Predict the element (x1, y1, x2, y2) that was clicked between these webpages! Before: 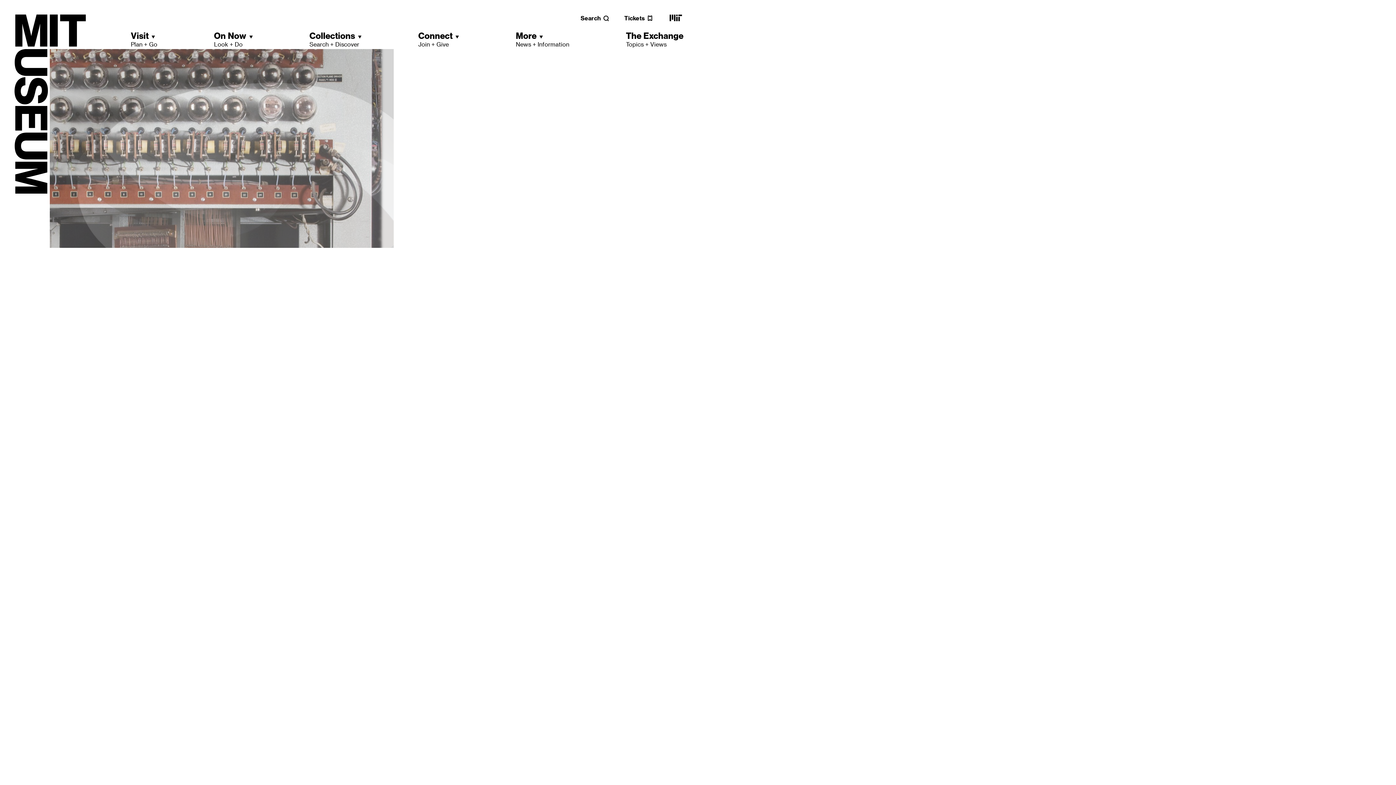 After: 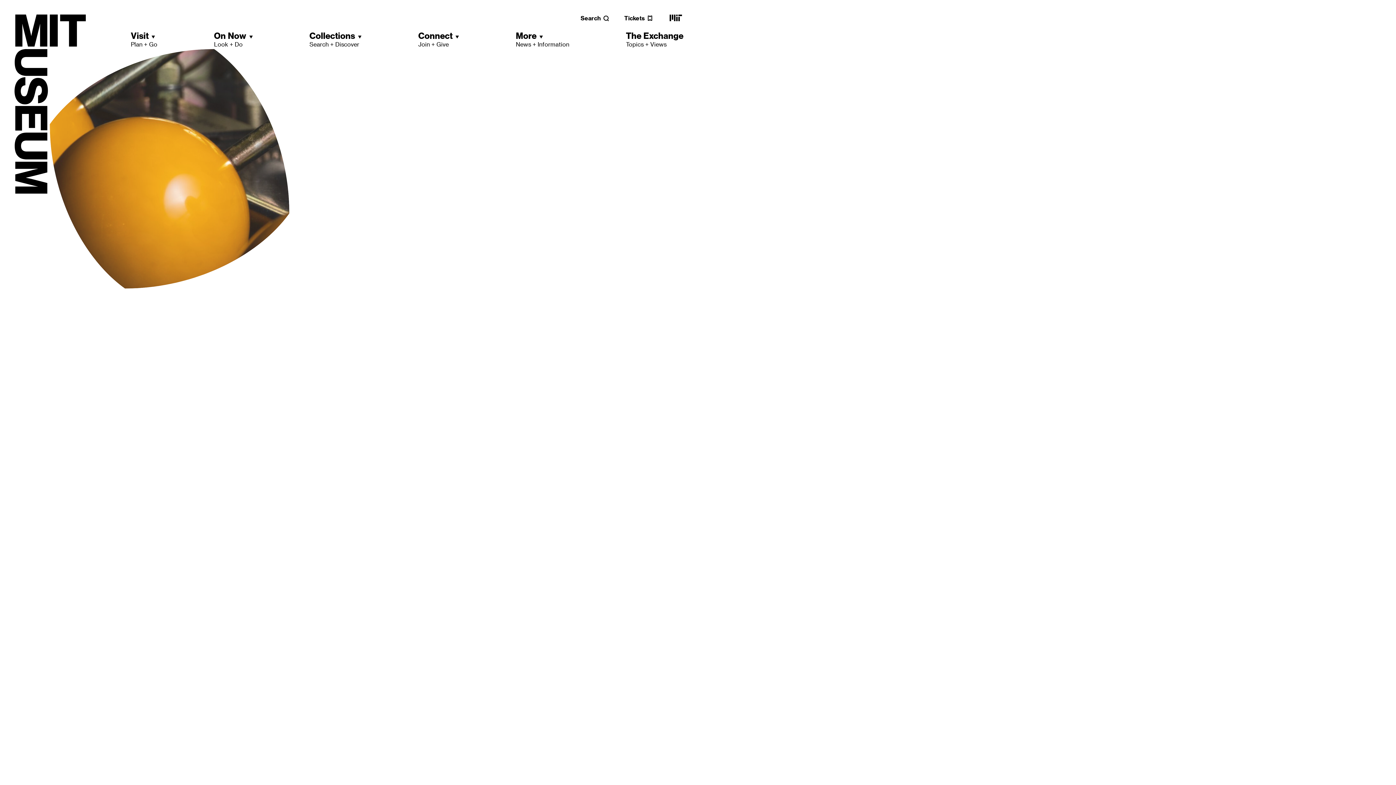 Action: bbox: (668, 18, 683, 25) label: MIT main website